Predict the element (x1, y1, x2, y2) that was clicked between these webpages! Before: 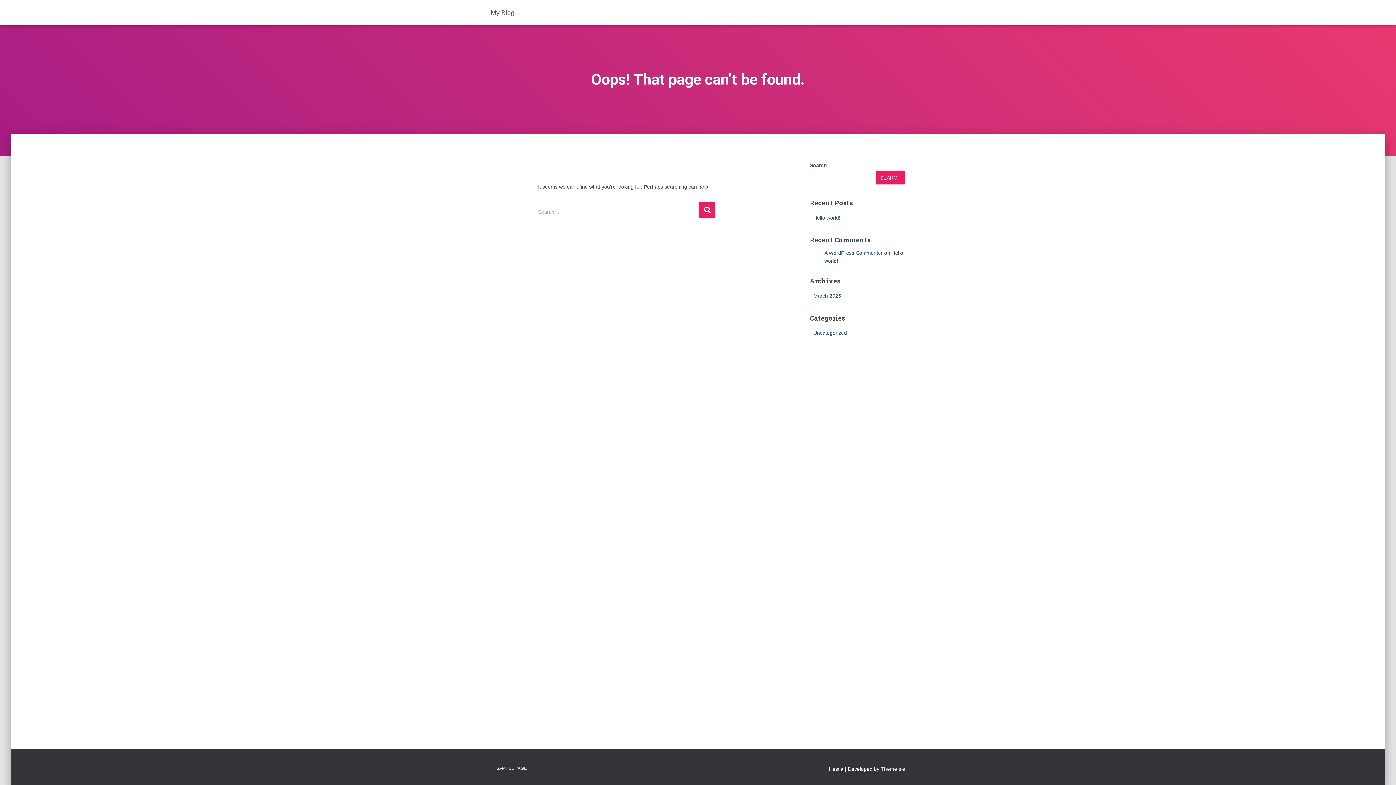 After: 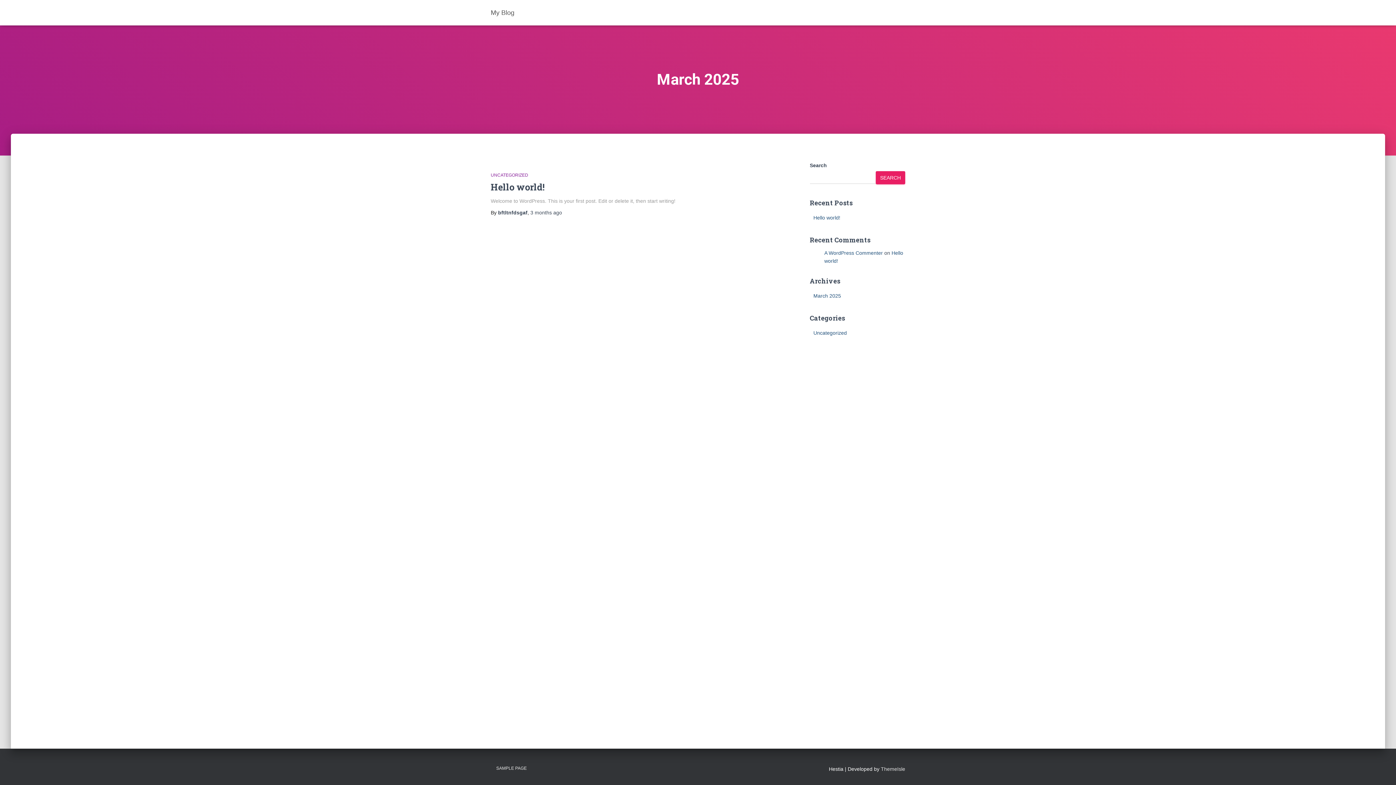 Action: label: March 2025 bbox: (813, 293, 841, 298)